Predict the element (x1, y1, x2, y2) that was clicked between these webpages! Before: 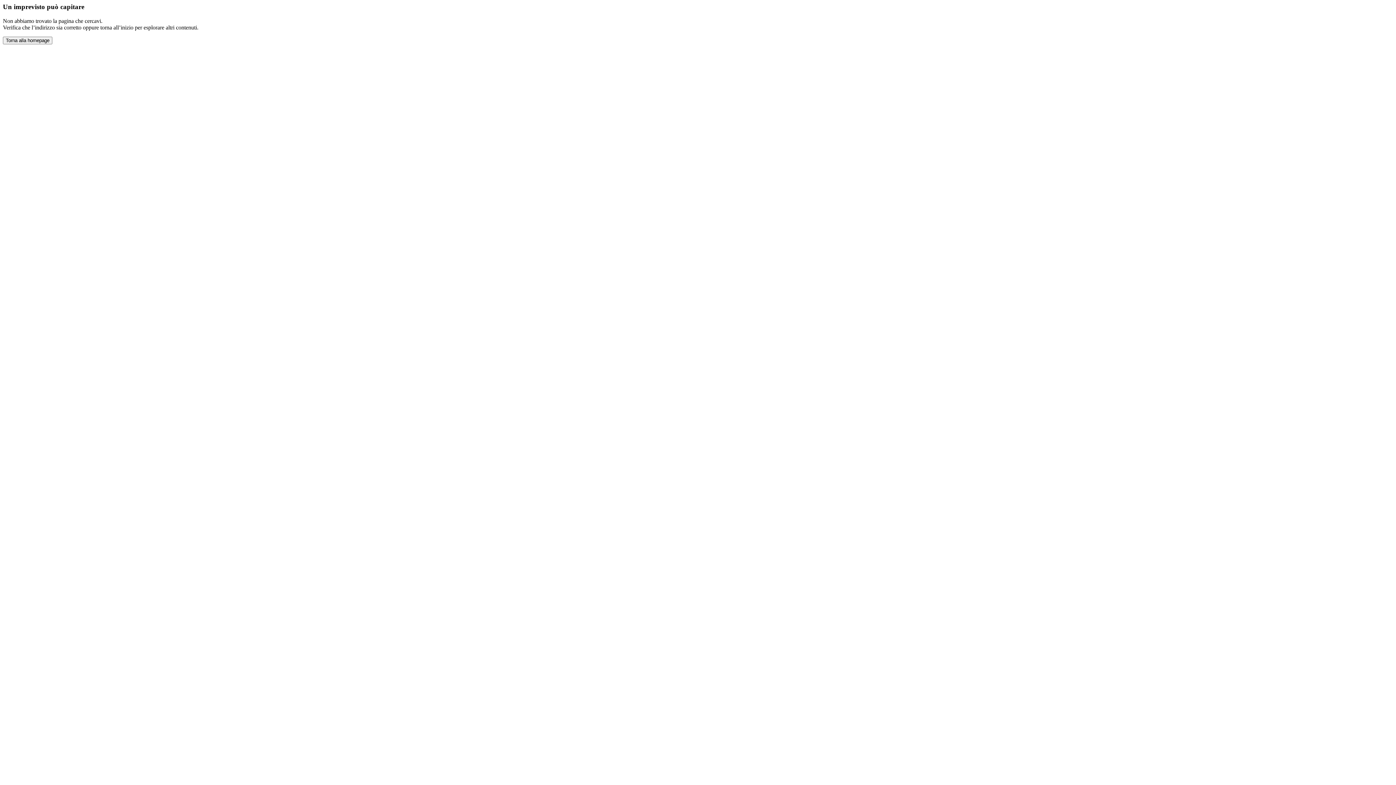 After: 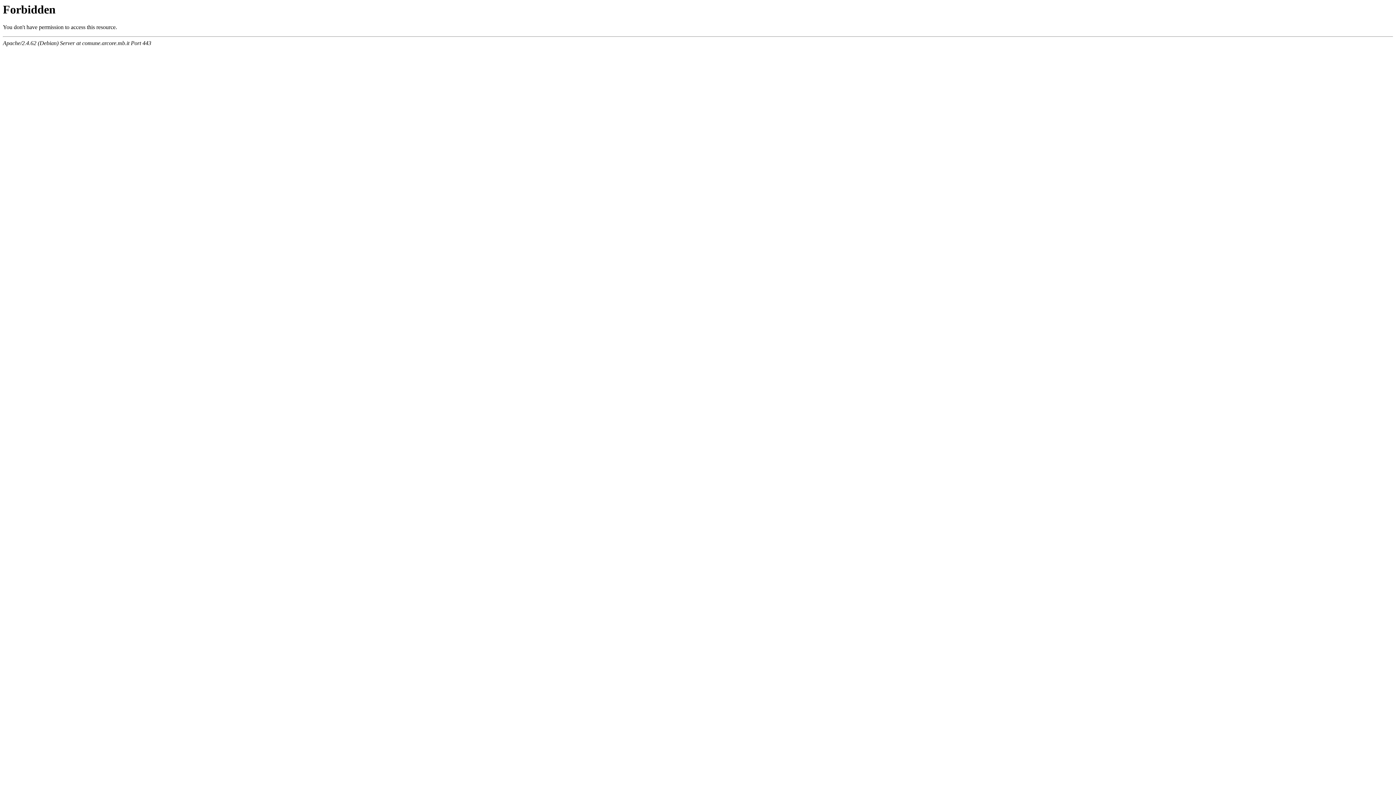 Action: bbox: (2, 36, 52, 44) label: Torna alla homepage